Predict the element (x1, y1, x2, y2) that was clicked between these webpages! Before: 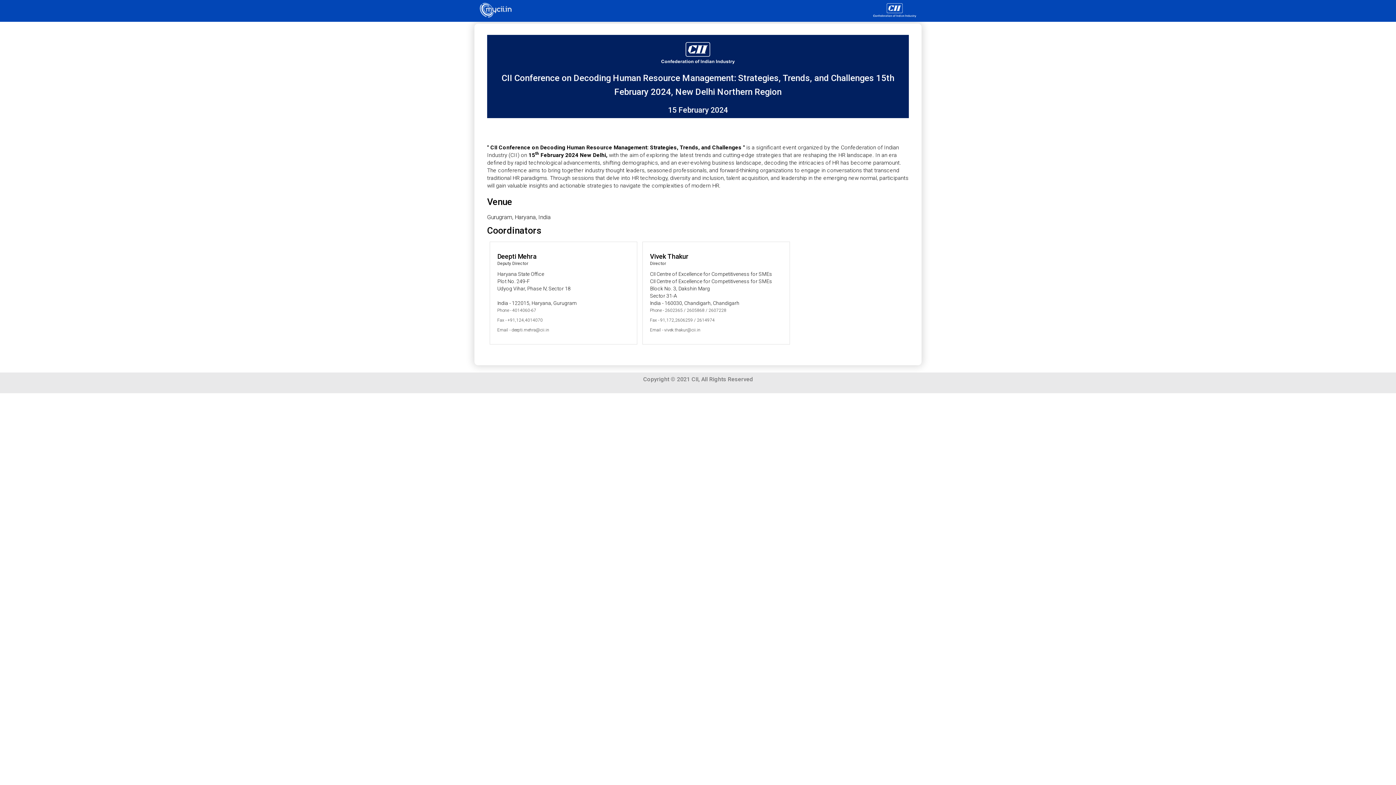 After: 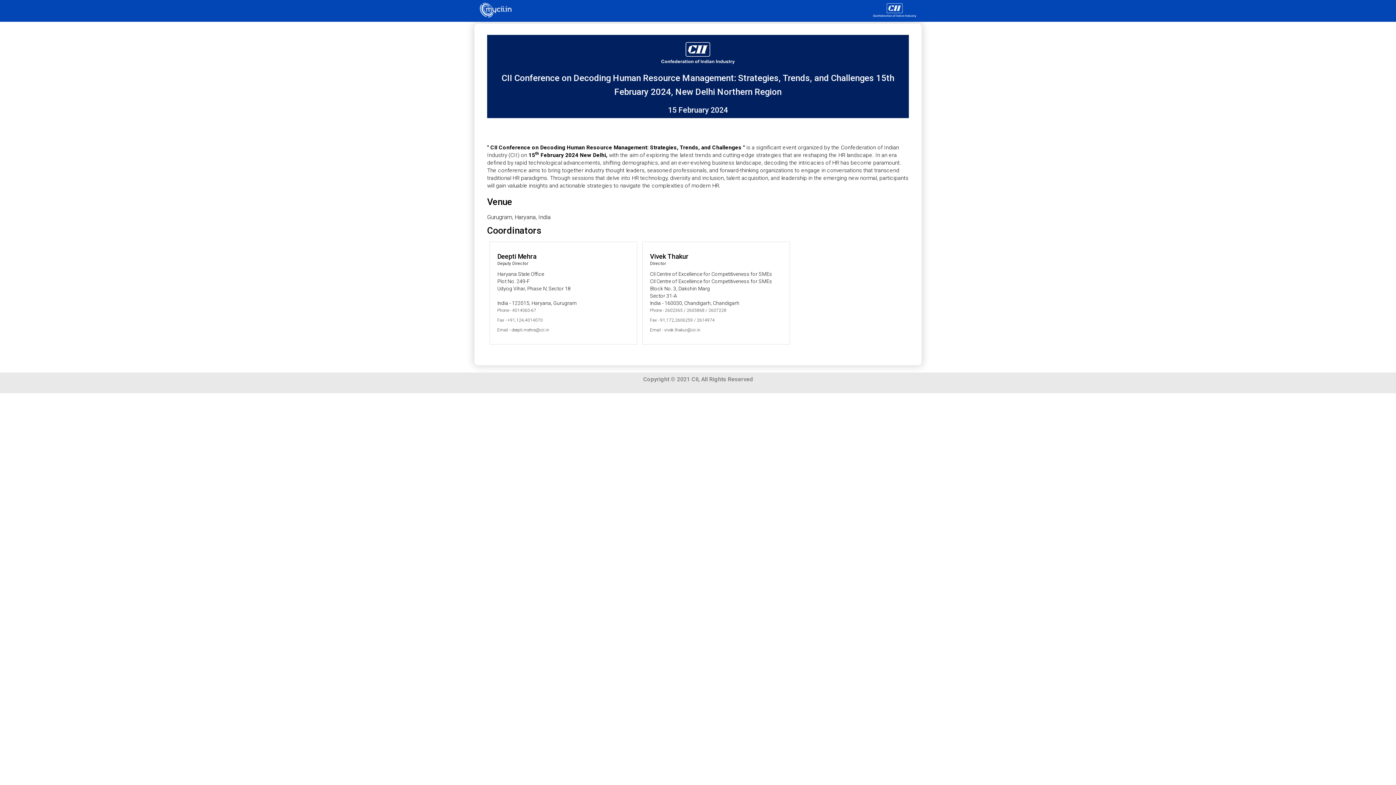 Action: bbox: (480, 6, 511, 12)